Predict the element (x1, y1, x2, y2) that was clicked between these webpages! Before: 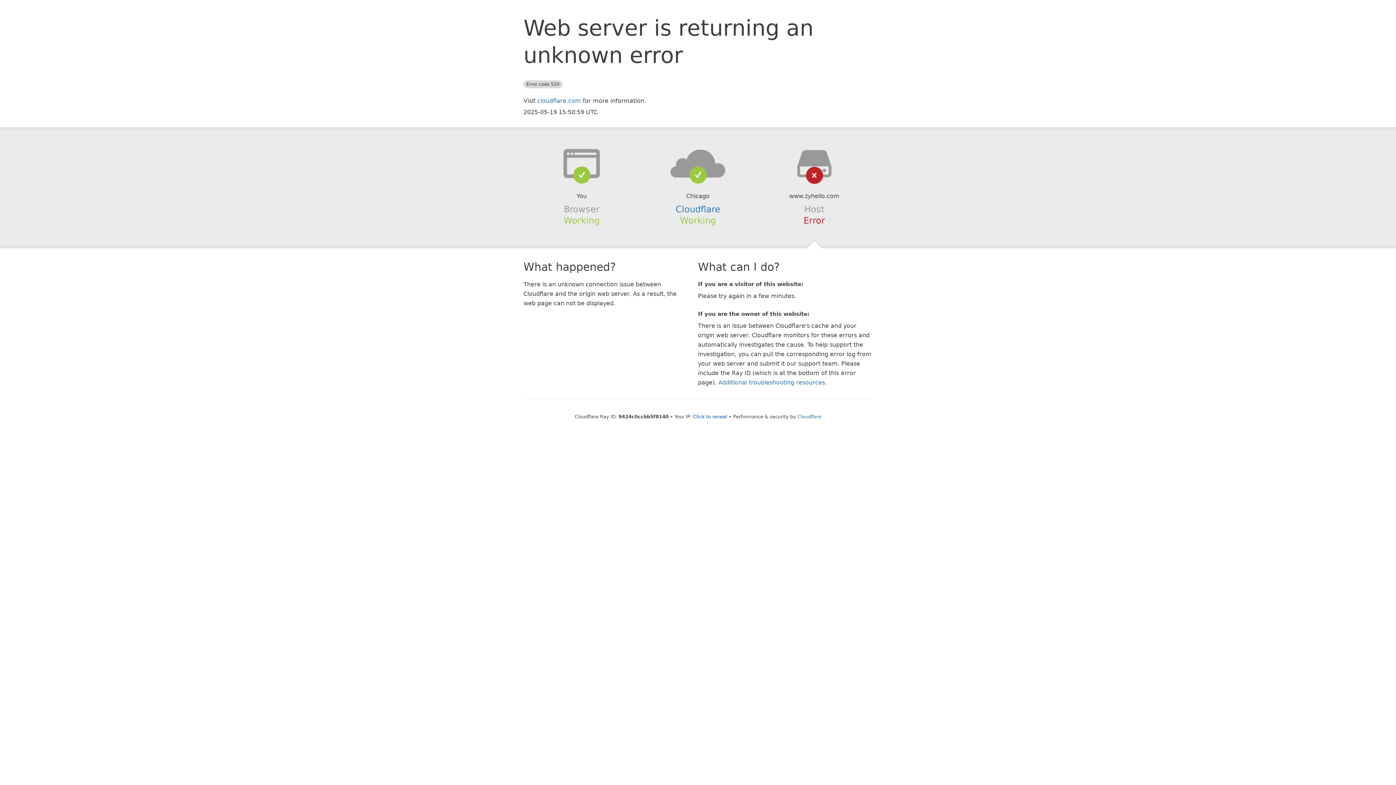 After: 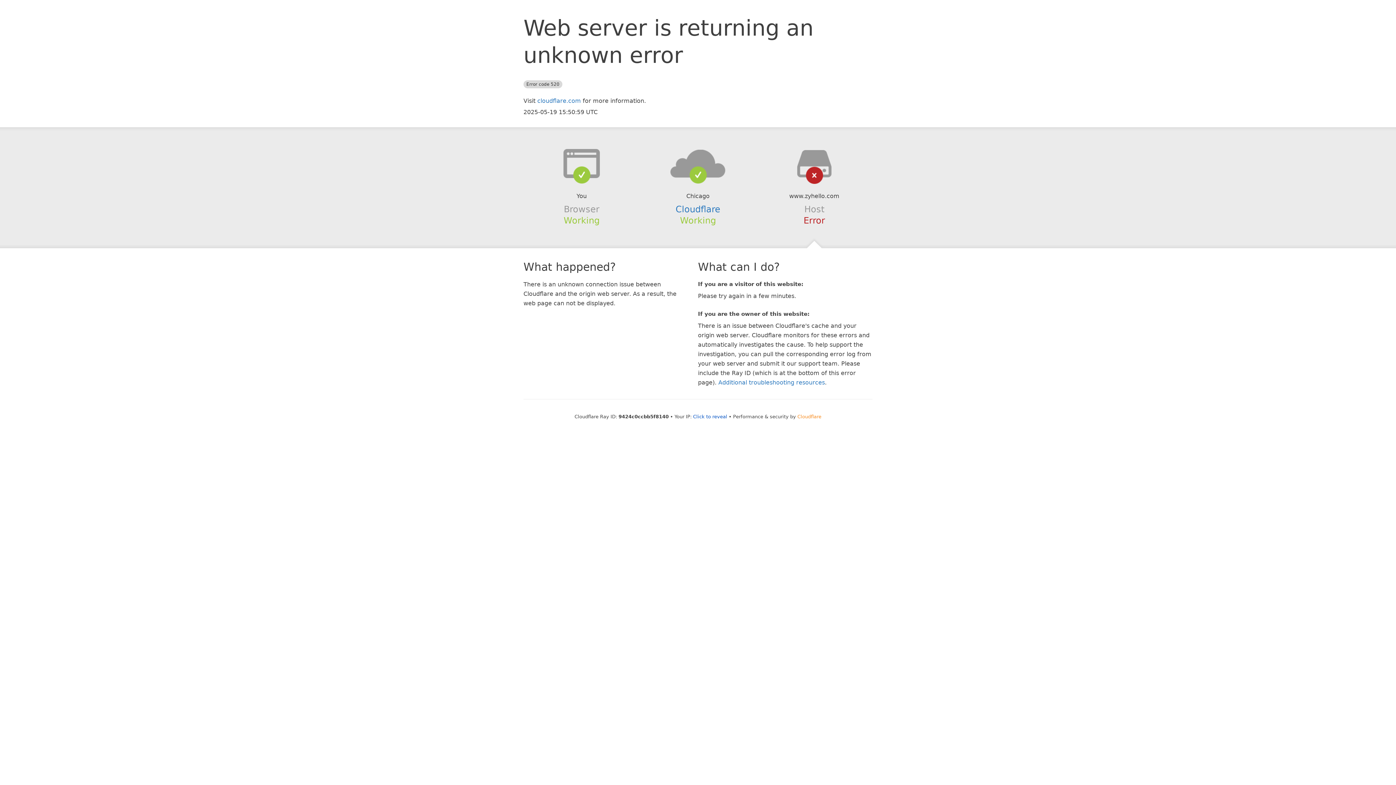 Action: bbox: (797, 414, 821, 419) label: Cloudflare